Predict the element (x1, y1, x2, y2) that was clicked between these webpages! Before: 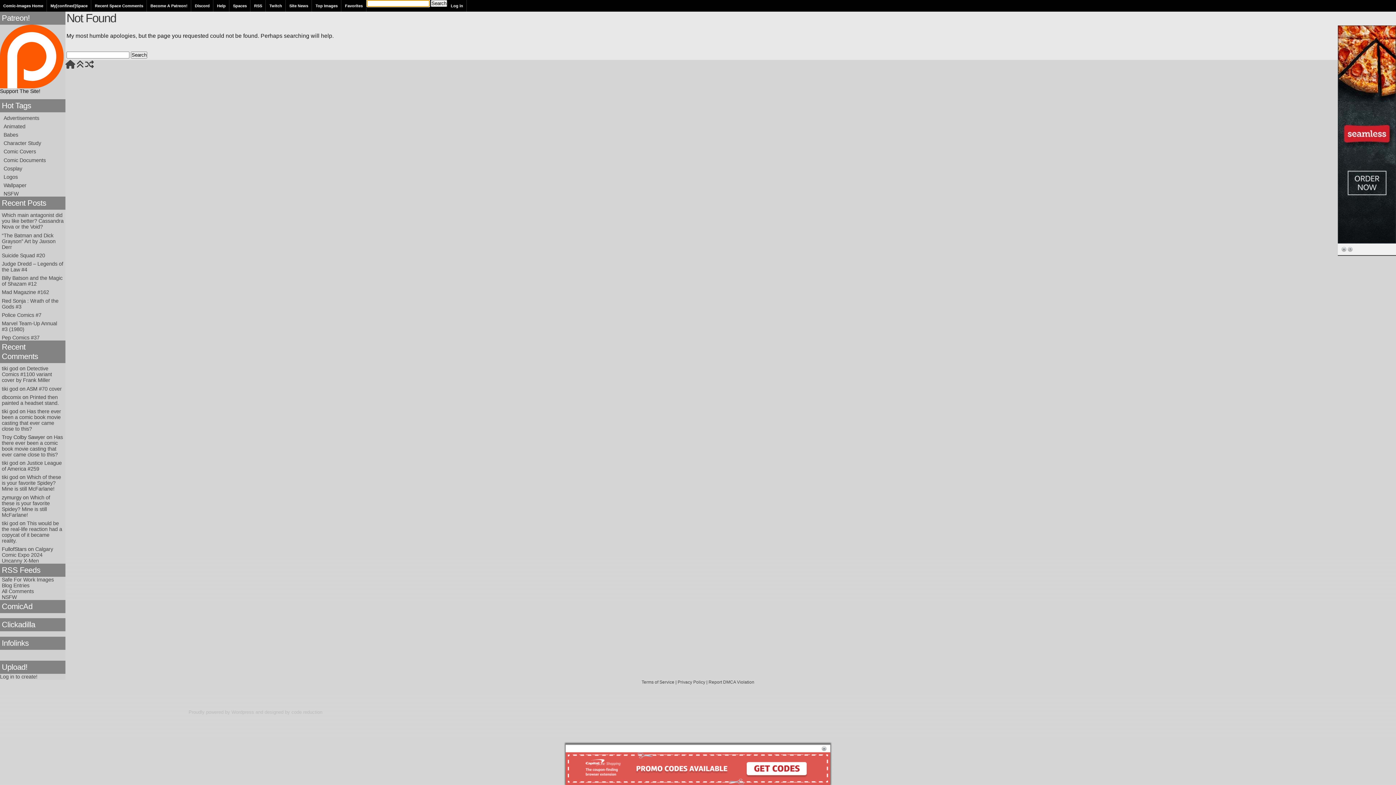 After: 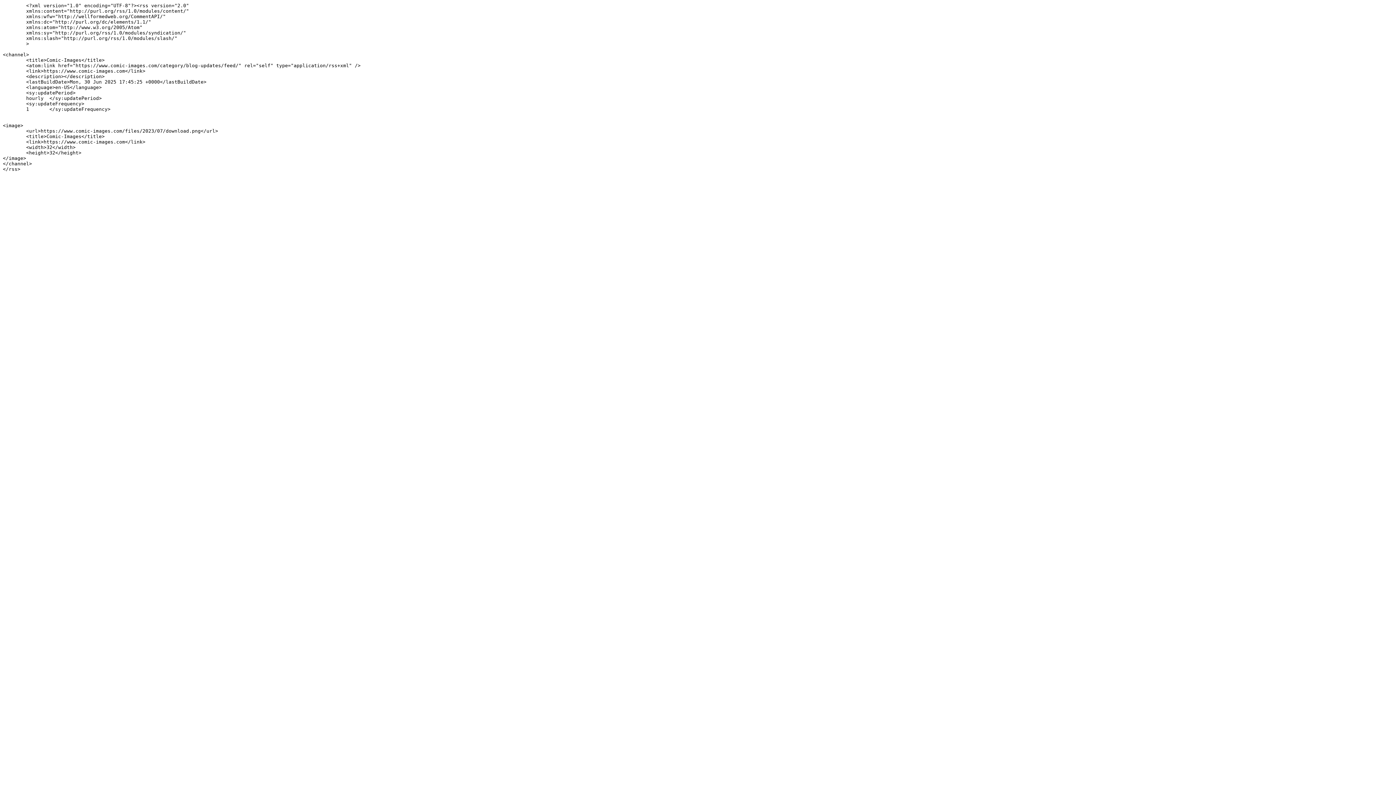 Action: bbox: (1, 582, 29, 588) label: Blog Entries